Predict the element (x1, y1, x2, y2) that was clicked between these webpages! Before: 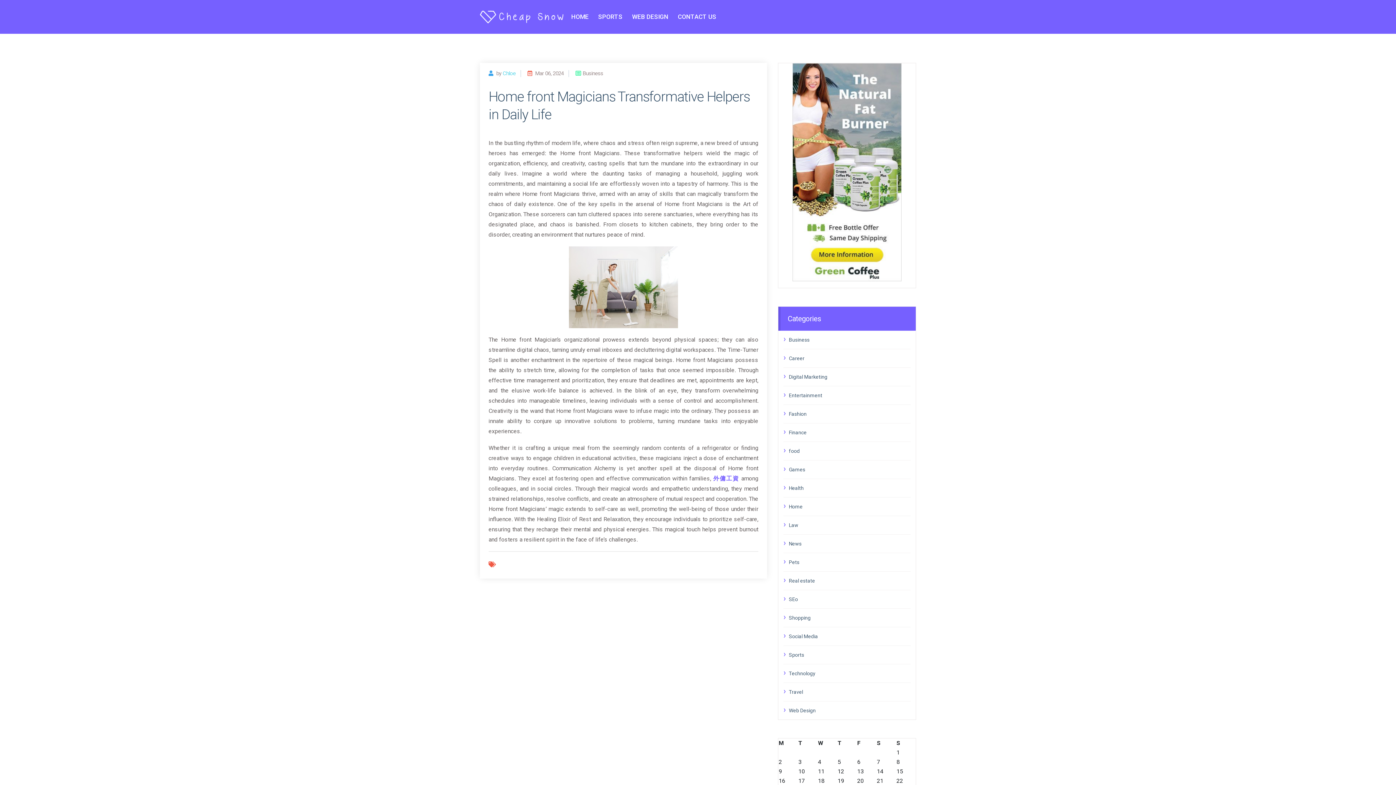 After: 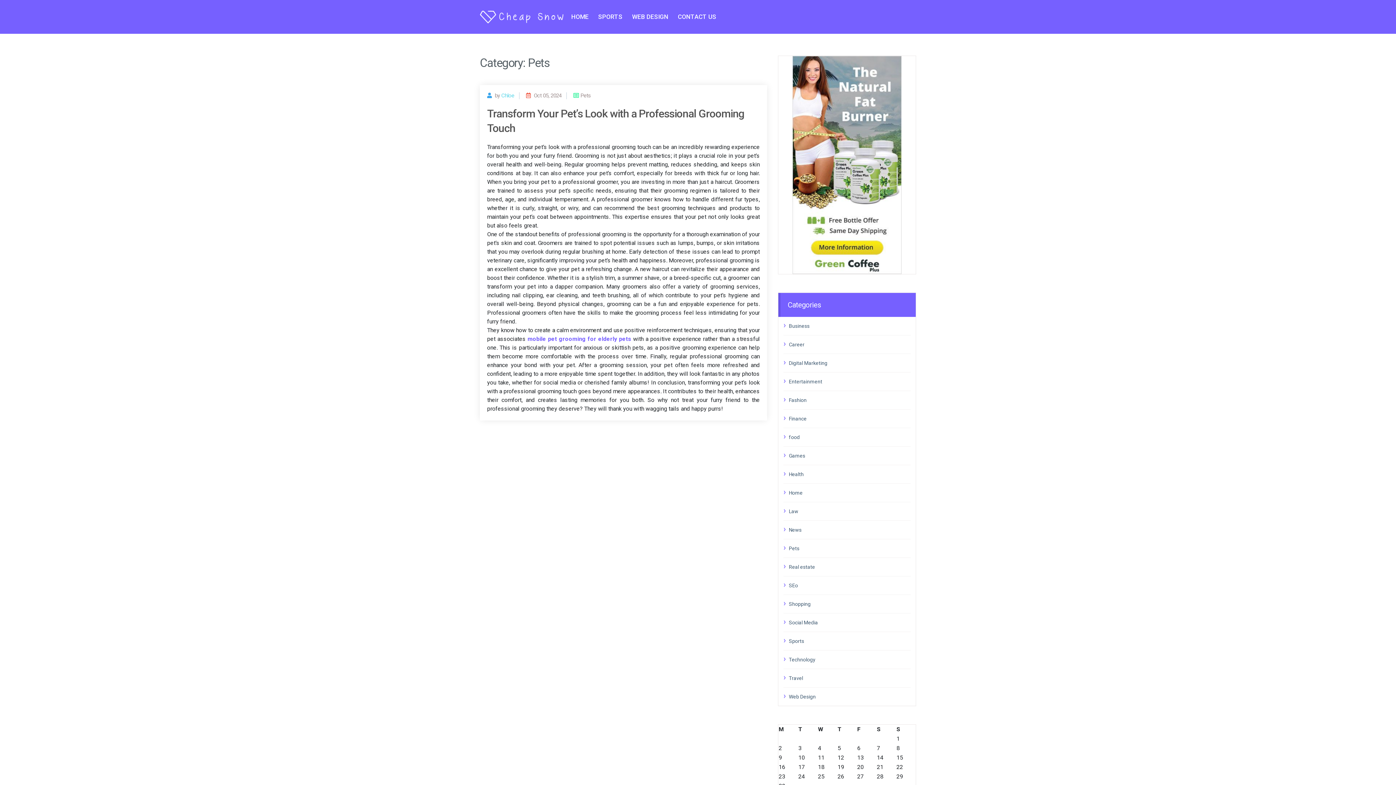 Action: bbox: (789, 557, 910, 567) label: Pets